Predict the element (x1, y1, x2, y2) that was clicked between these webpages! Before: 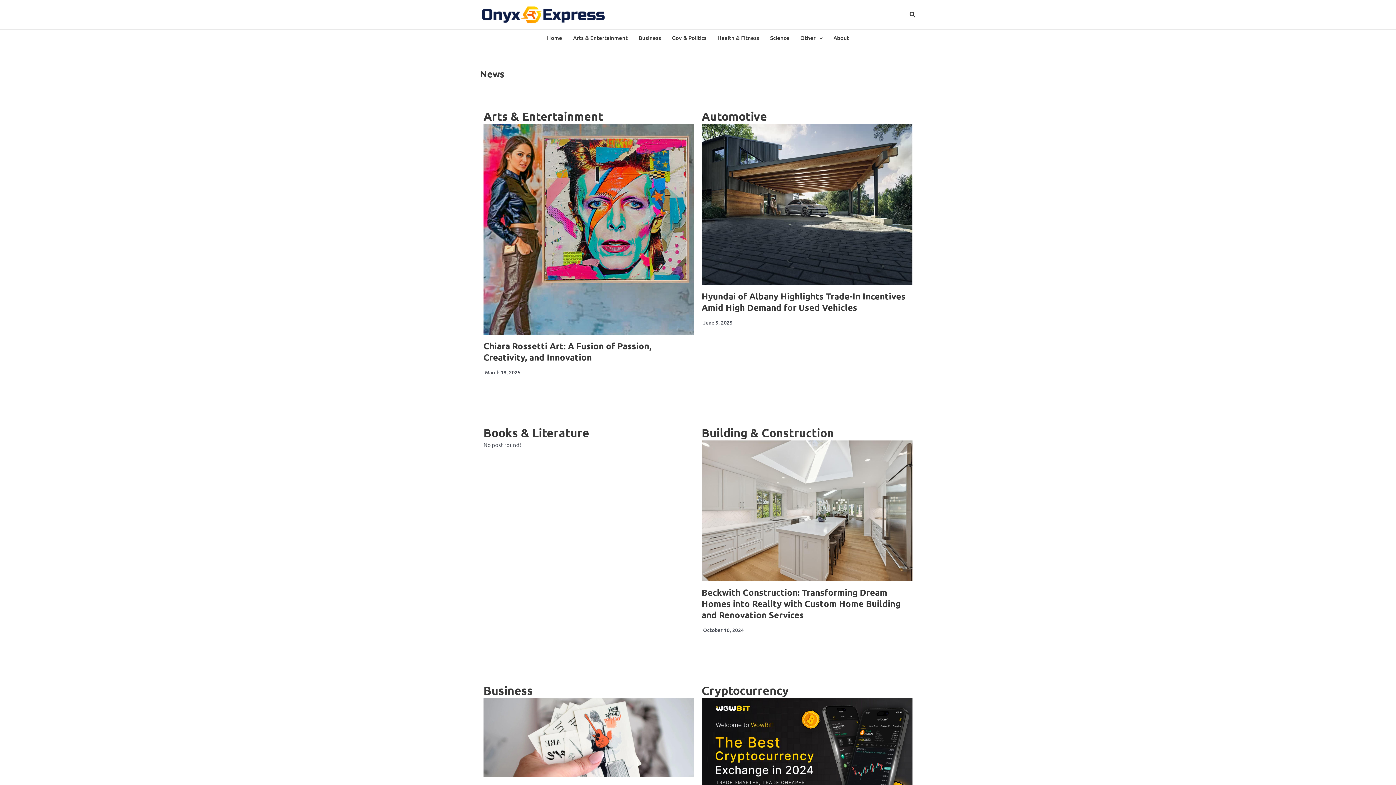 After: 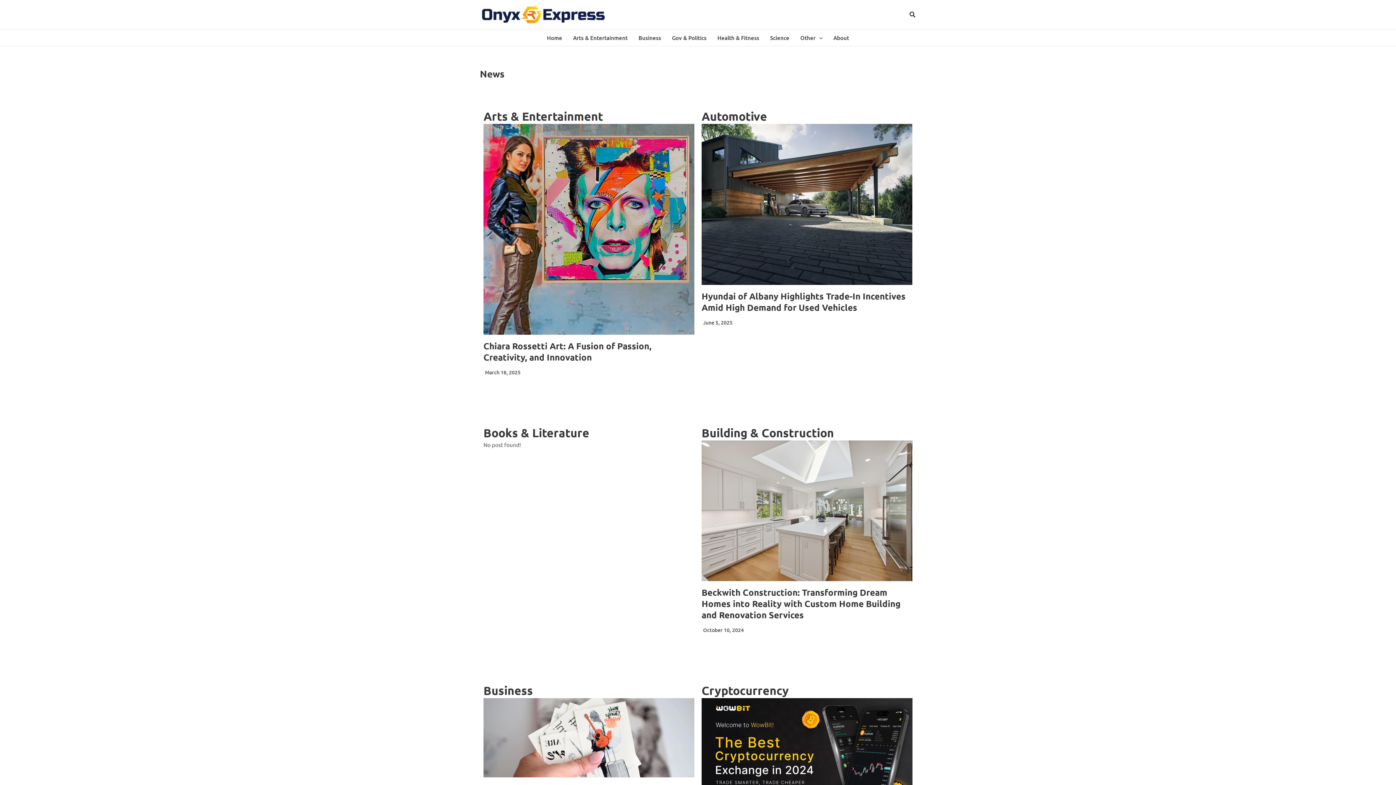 Action: bbox: (480, 10, 607, 17)